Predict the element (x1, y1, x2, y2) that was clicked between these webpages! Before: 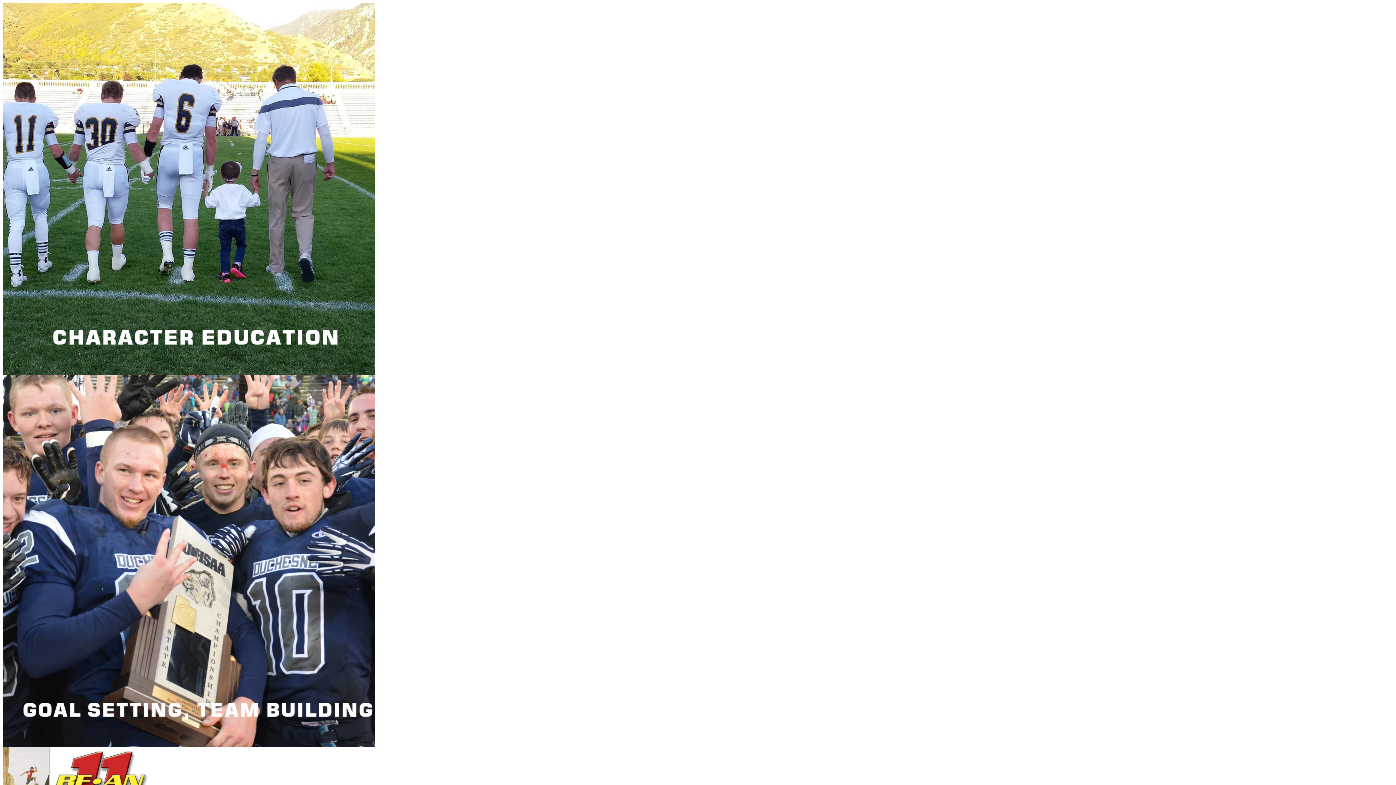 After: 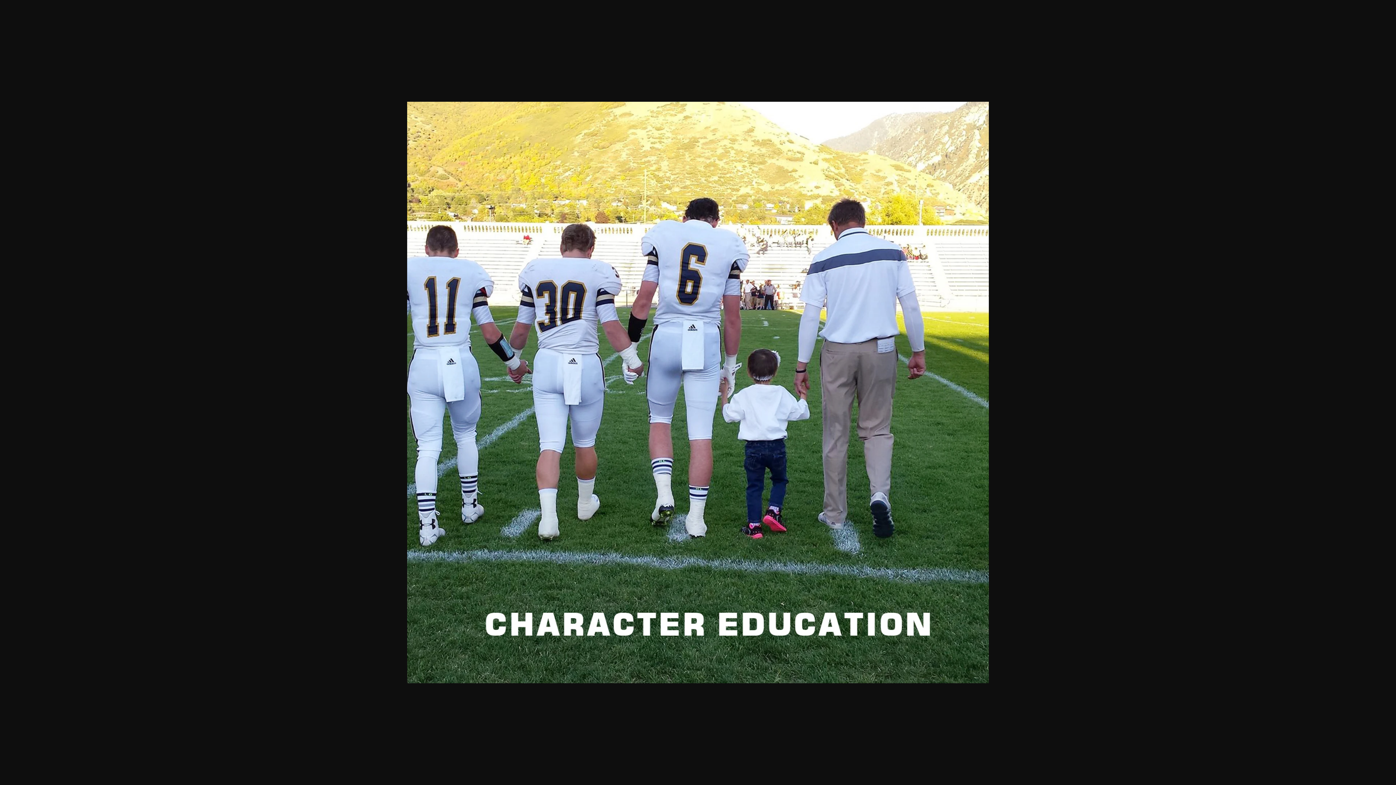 Action: bbox: (2, 370, 375, 376)